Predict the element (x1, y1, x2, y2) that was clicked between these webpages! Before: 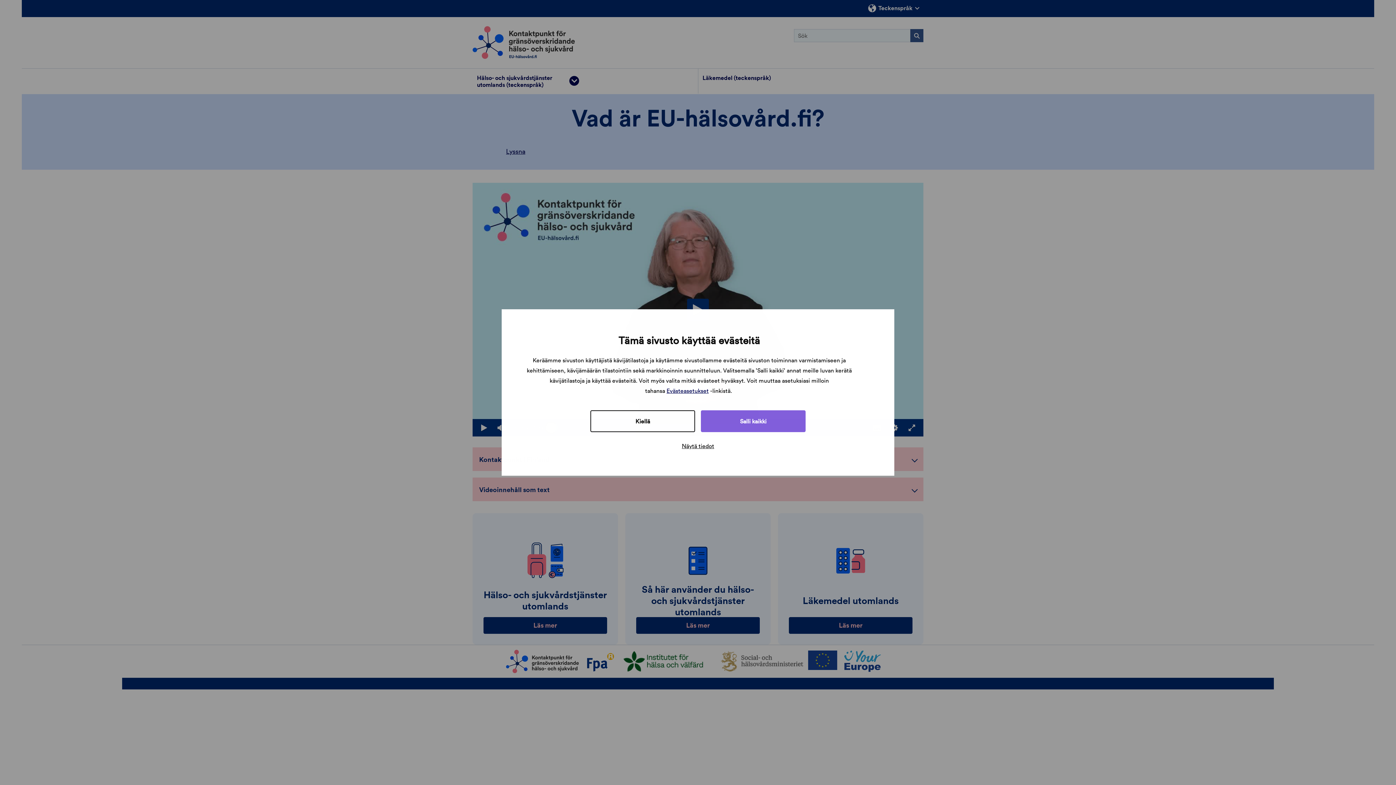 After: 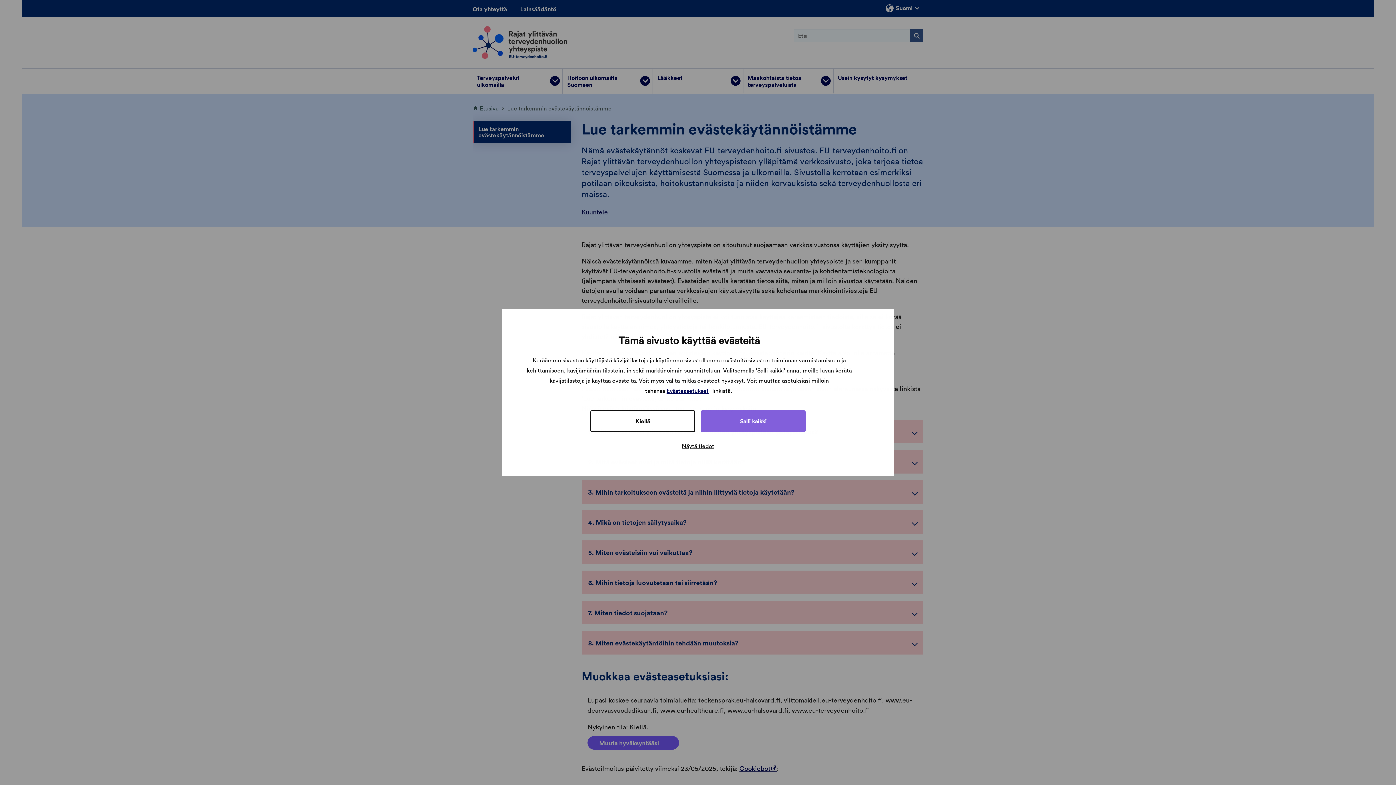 Action: label: Evästeasetukset bbox: (666, 387, 708, 394)